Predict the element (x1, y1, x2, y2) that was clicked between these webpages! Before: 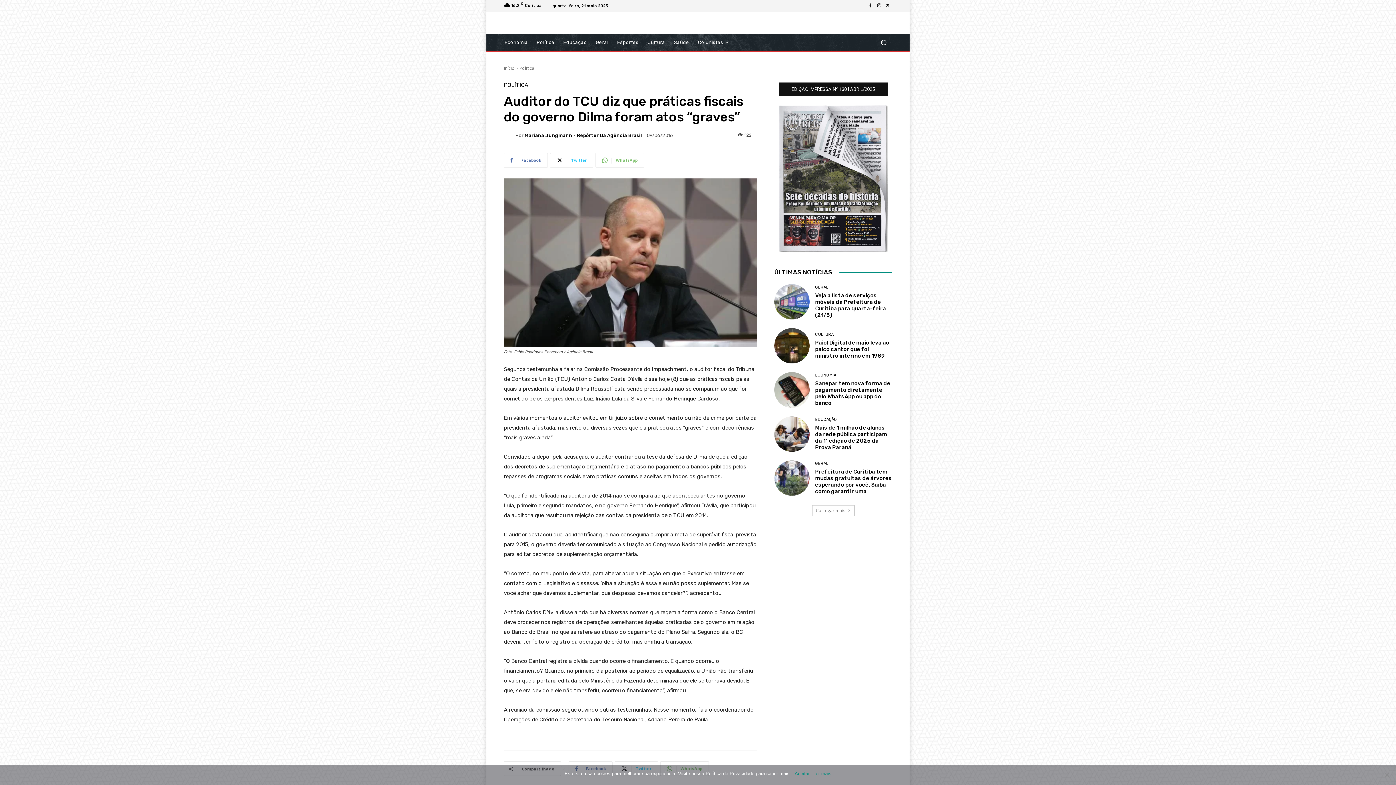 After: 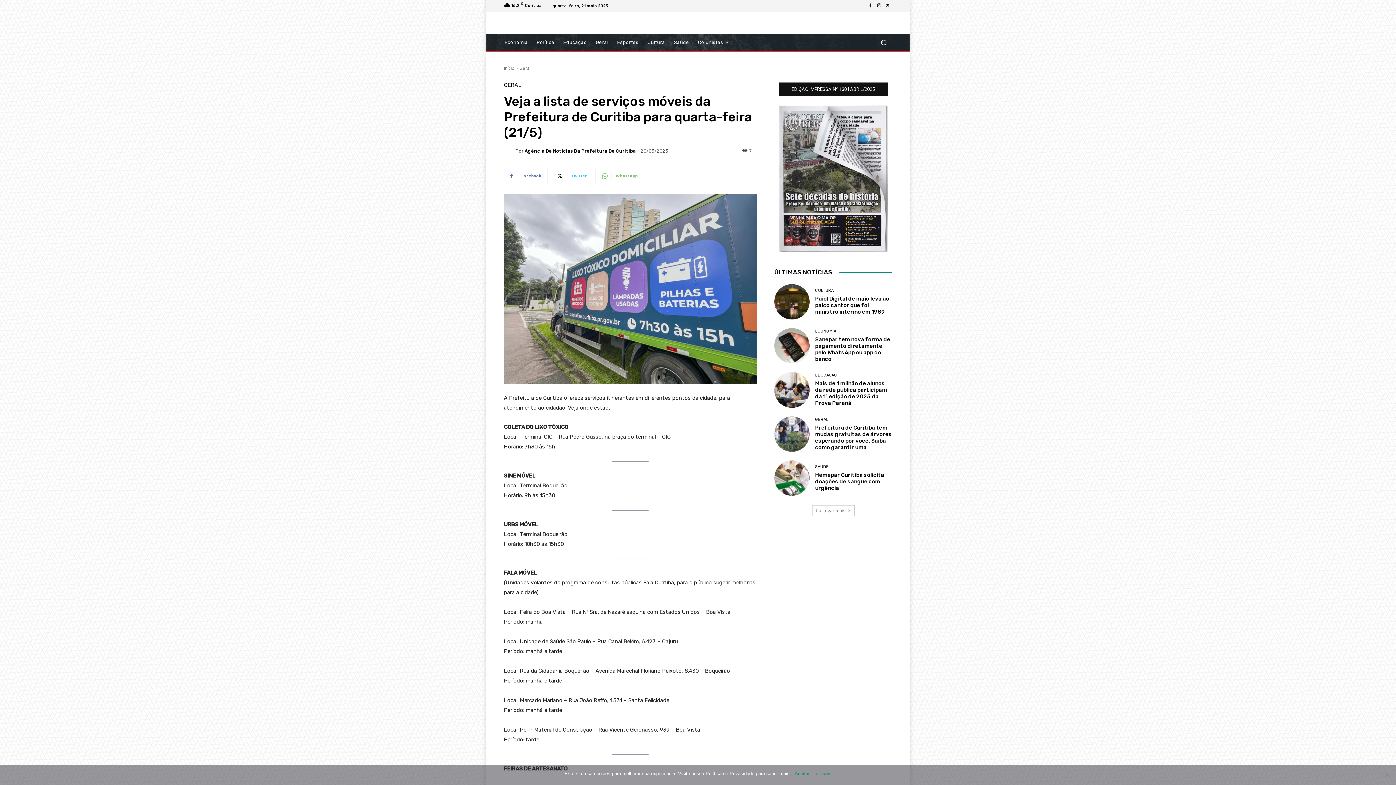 Action: bbox: (815, 292, 886, 318) label: Veja a lista de serviços móveis da Prefeitura de Curitiba para quarta-feira (21/5)